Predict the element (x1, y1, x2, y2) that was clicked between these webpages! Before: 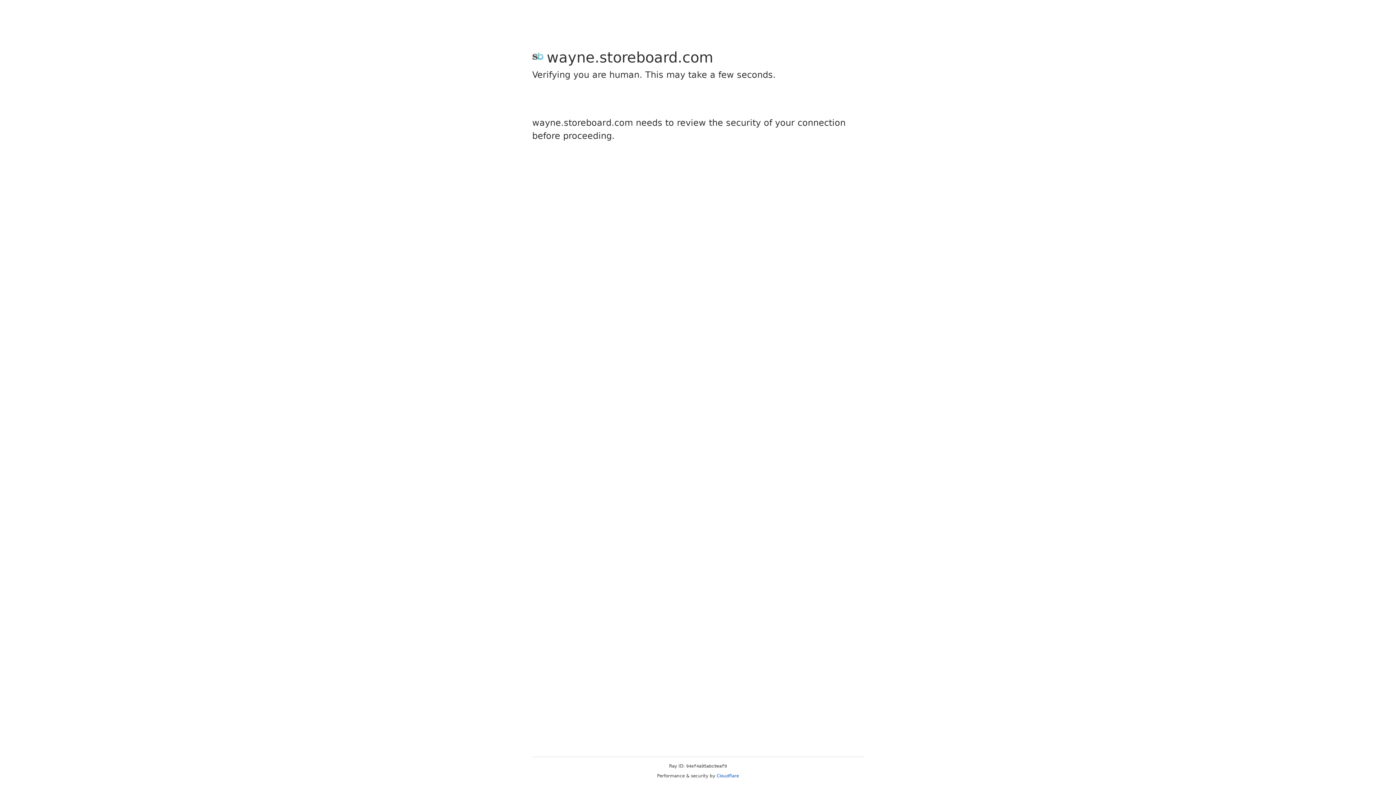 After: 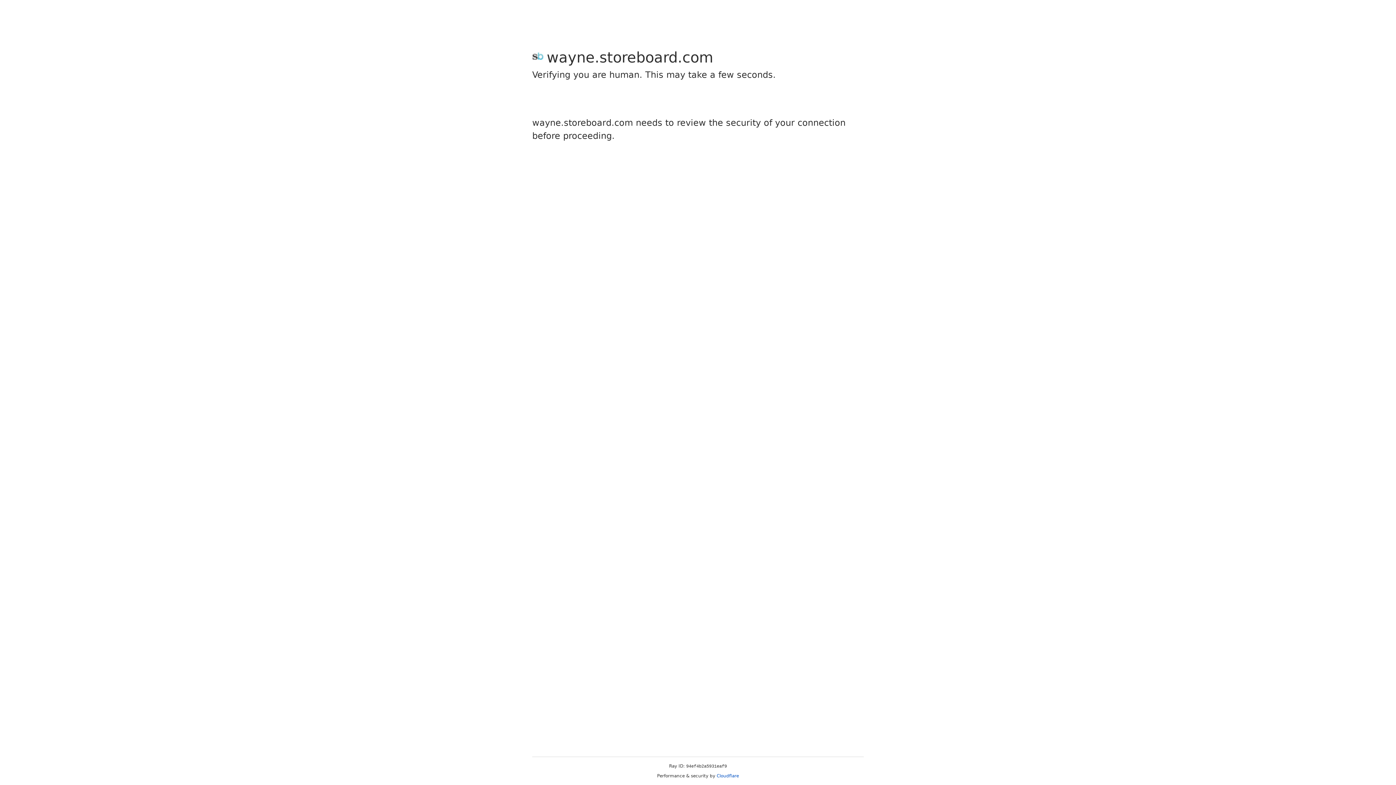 Action: label: Cloudflare bbox: (716, 773, 739, 778)